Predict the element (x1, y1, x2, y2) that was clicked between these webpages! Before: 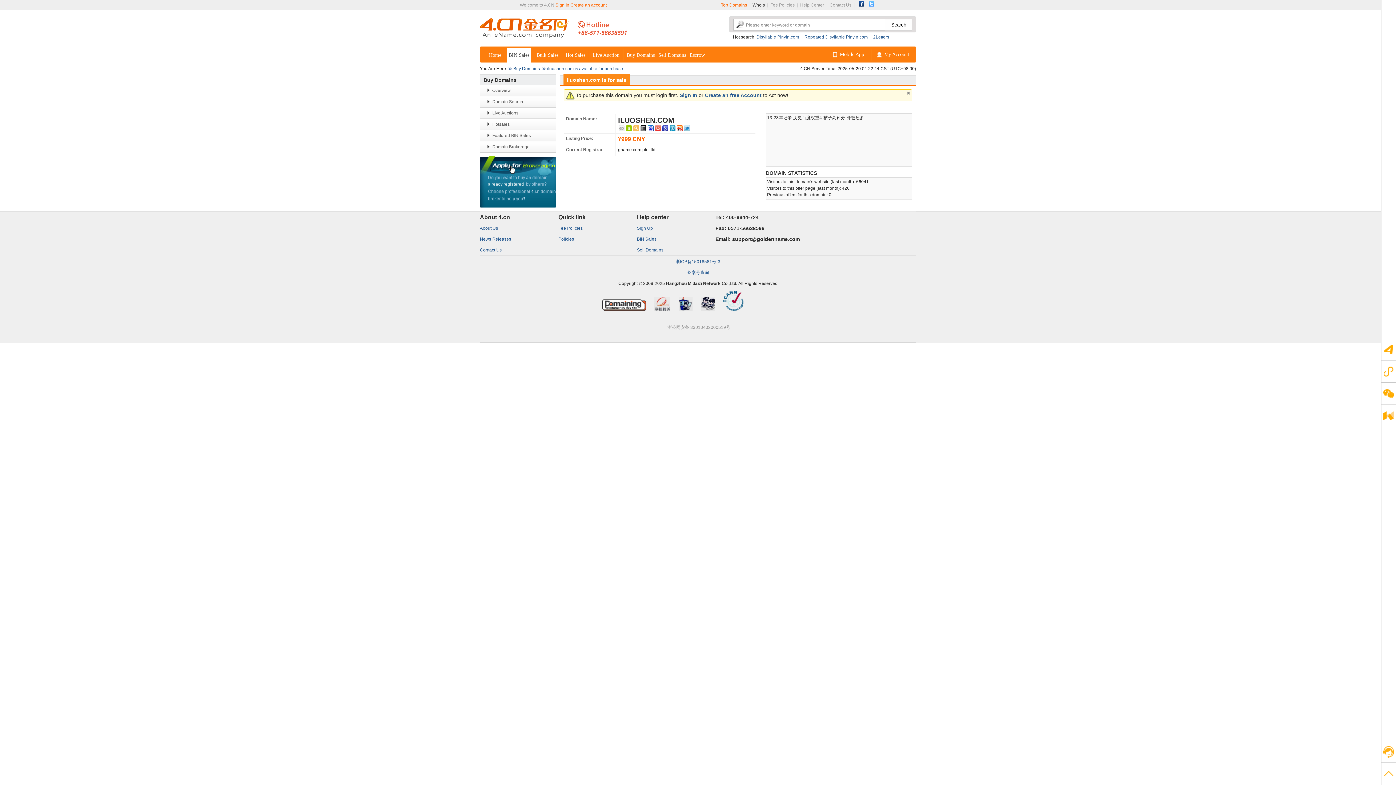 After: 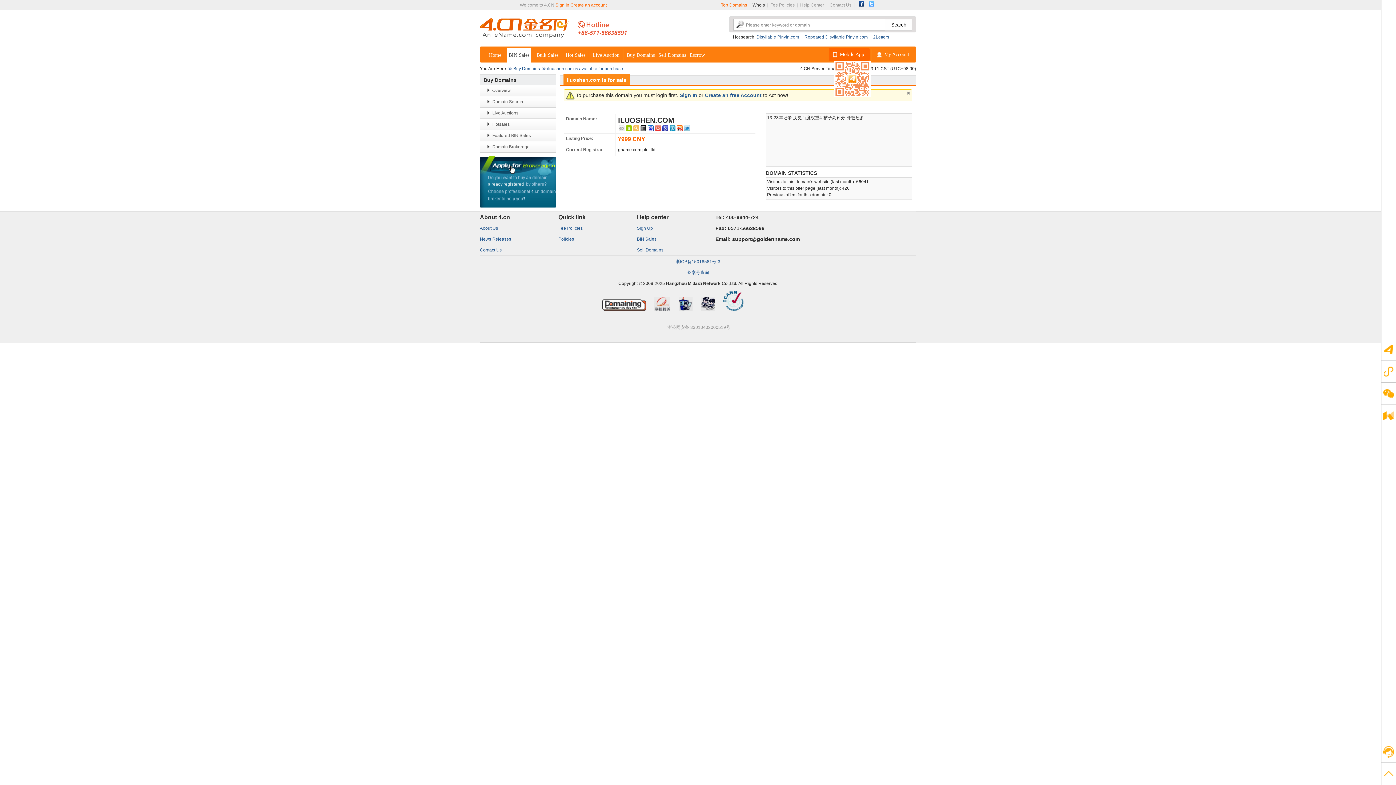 Action: label: Mobile App bbox: (829, 48, 869, 61)